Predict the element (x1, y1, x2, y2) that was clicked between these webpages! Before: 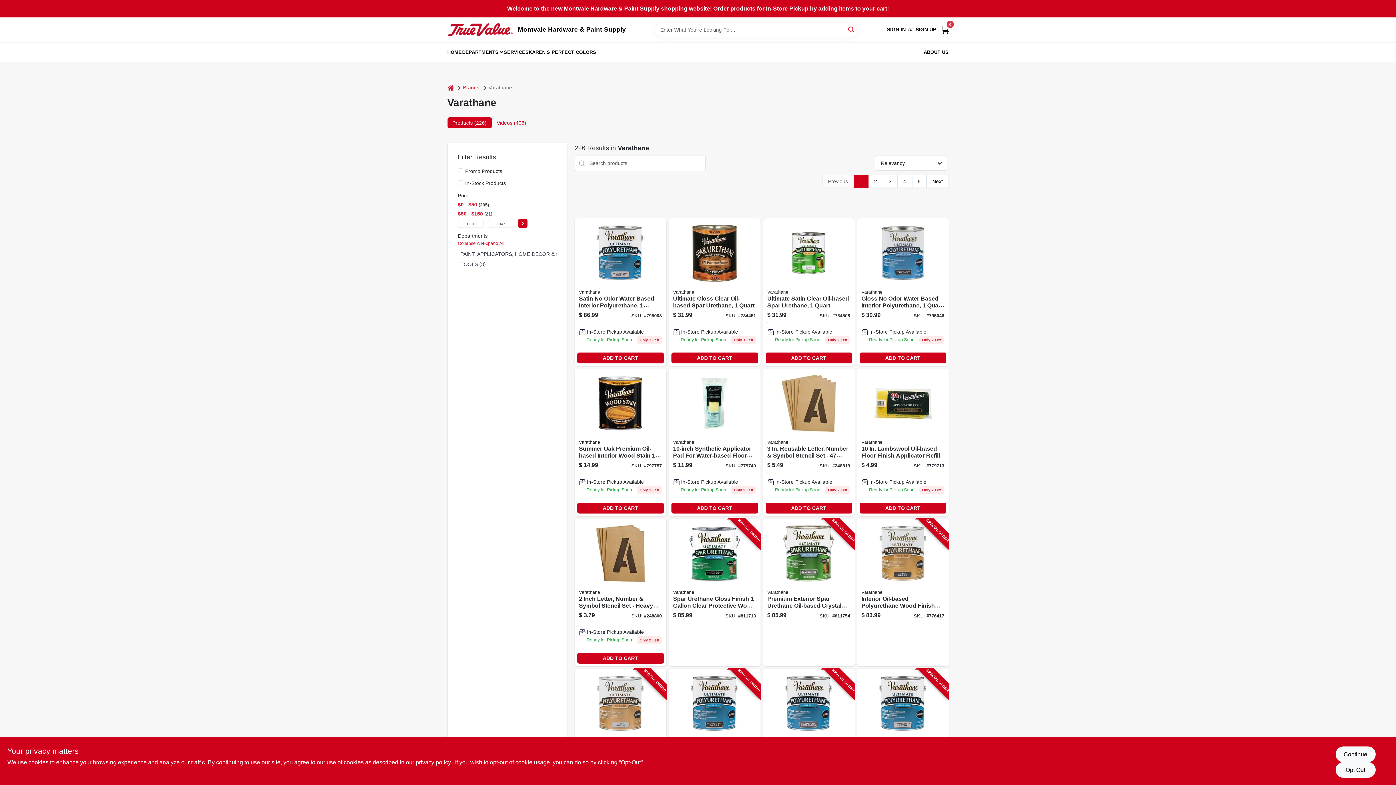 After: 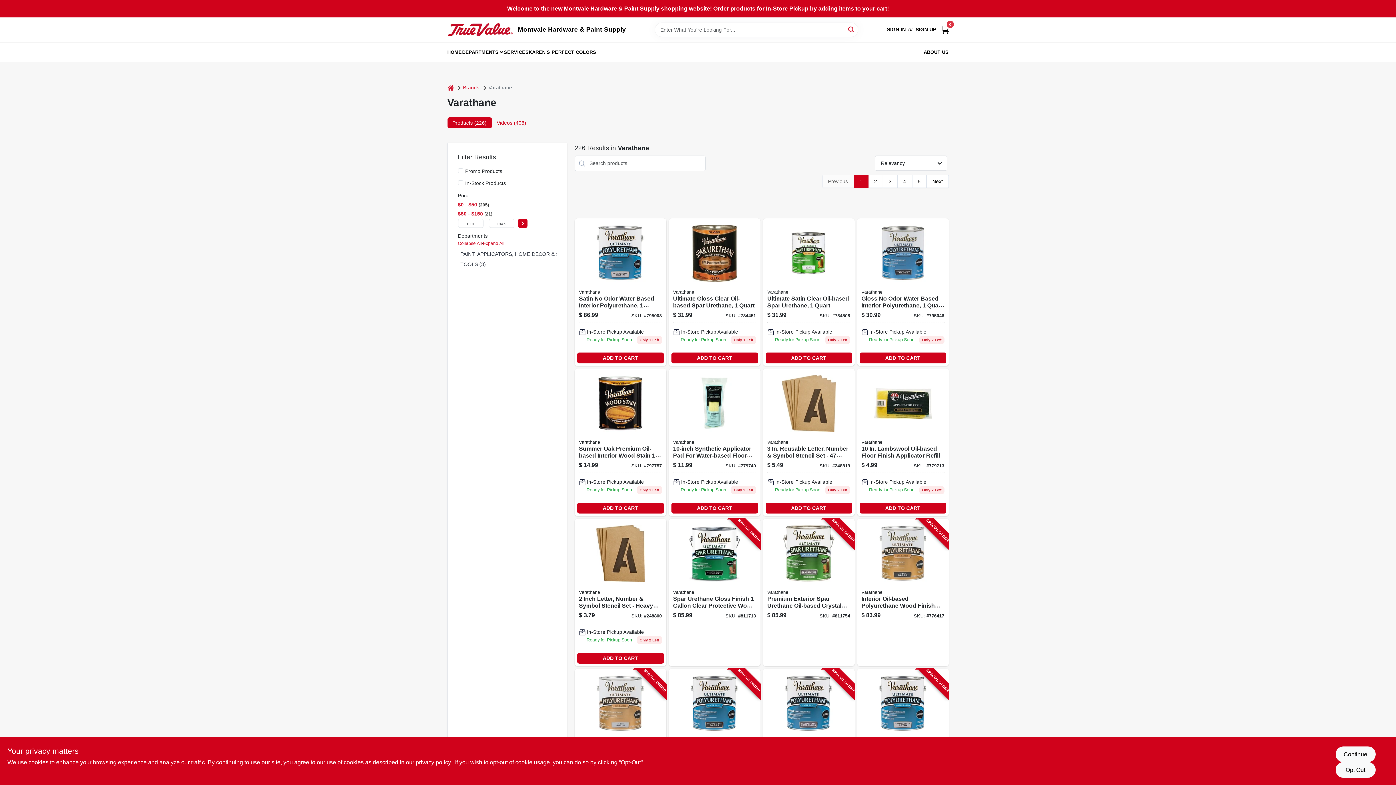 Action: bbox: (458, 210, 492, 216) label: $50 - $150 21